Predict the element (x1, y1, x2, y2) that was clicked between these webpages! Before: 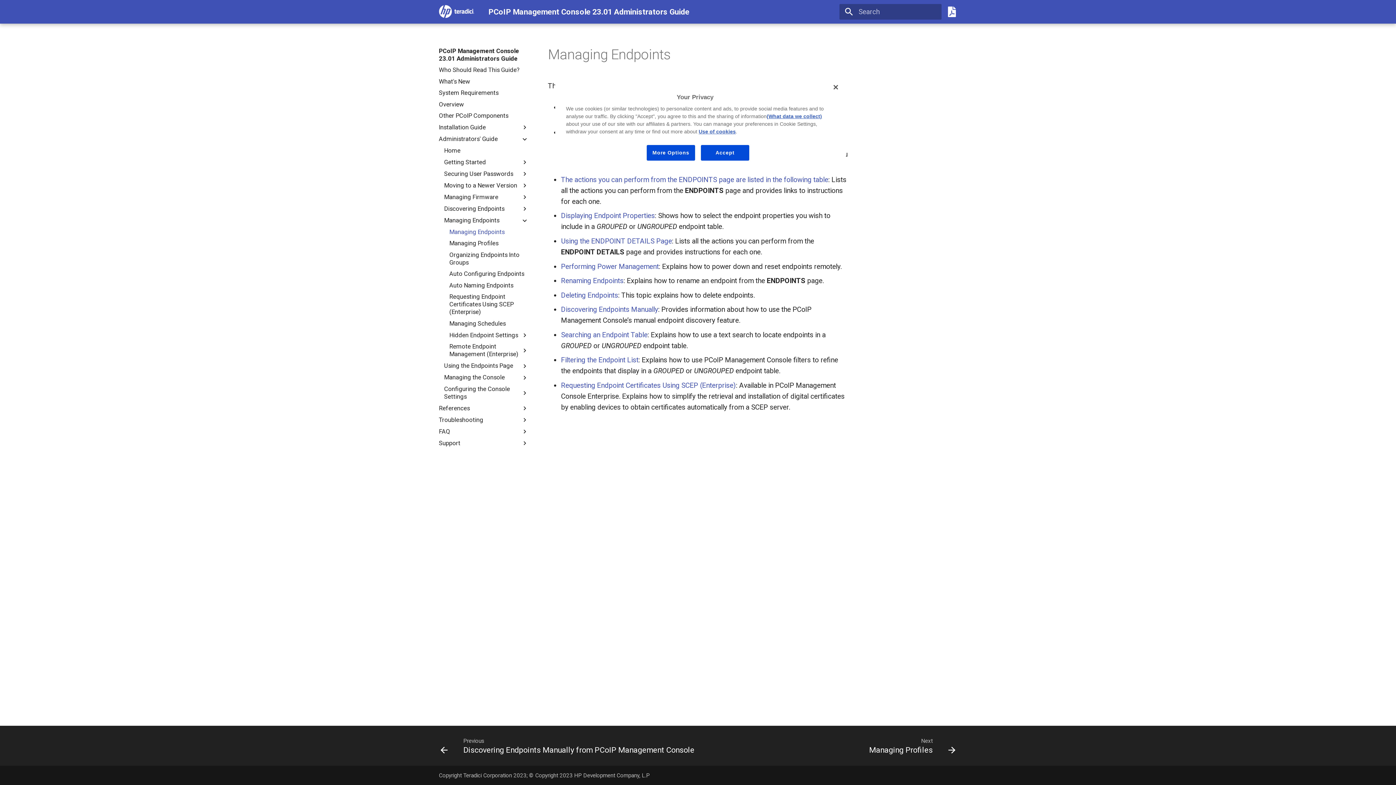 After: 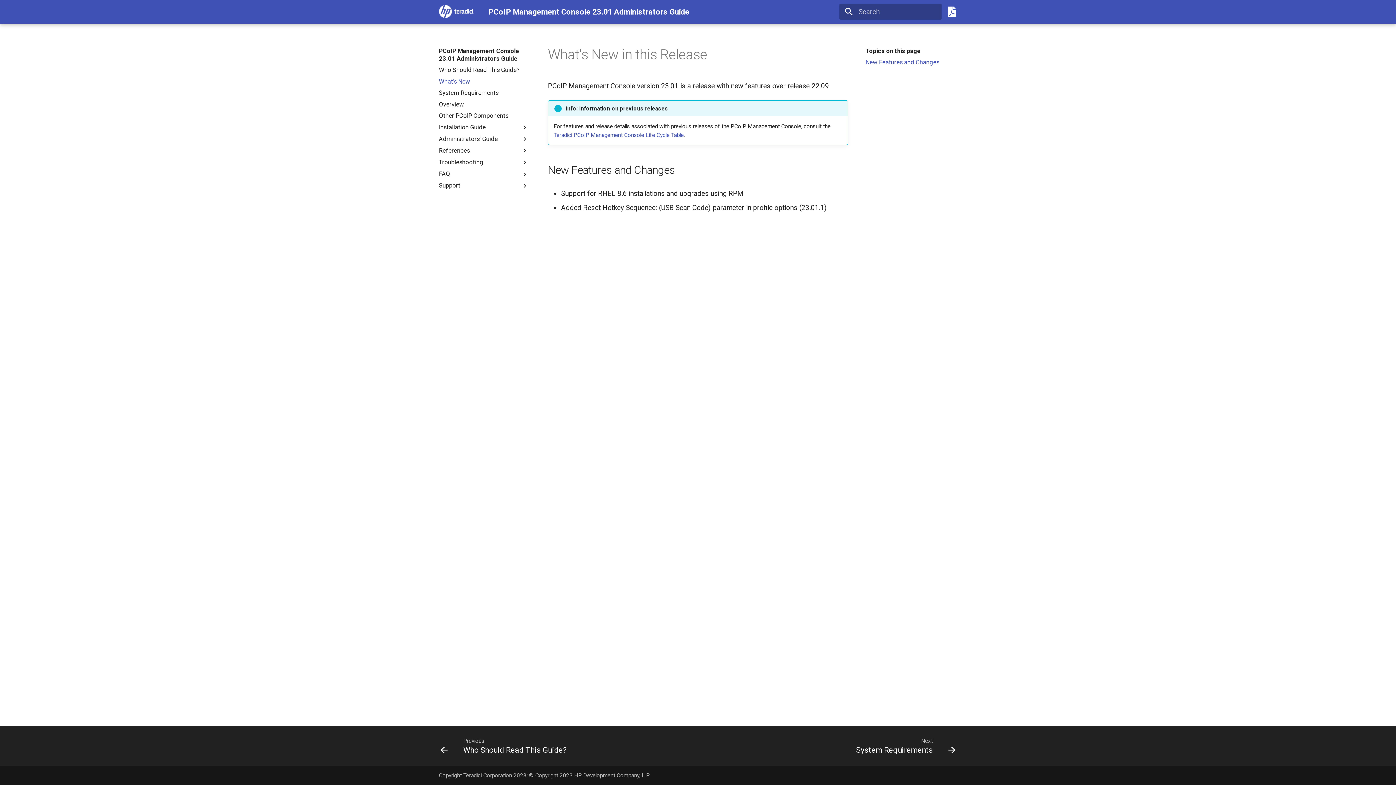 Action: bbox: (438, 77, 528, 85) label: What's New